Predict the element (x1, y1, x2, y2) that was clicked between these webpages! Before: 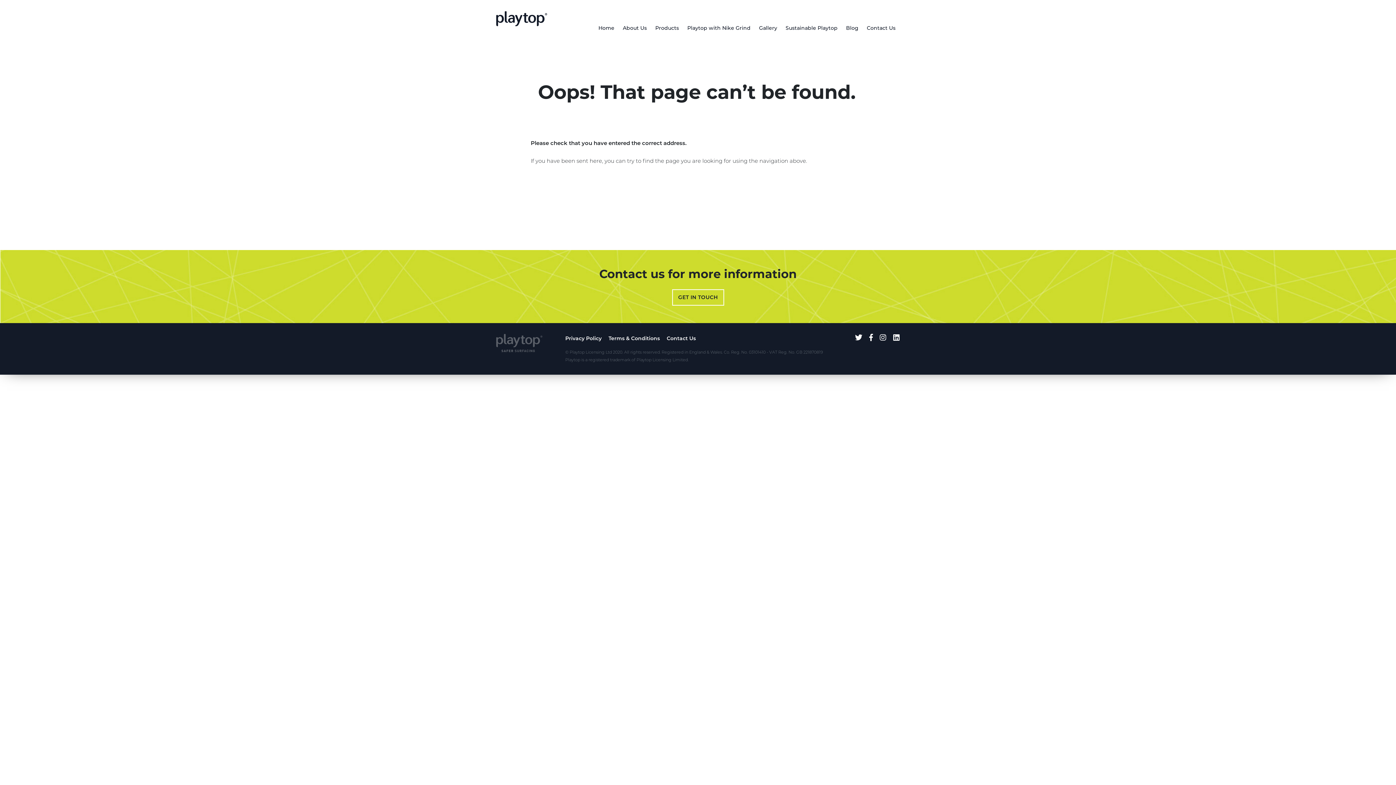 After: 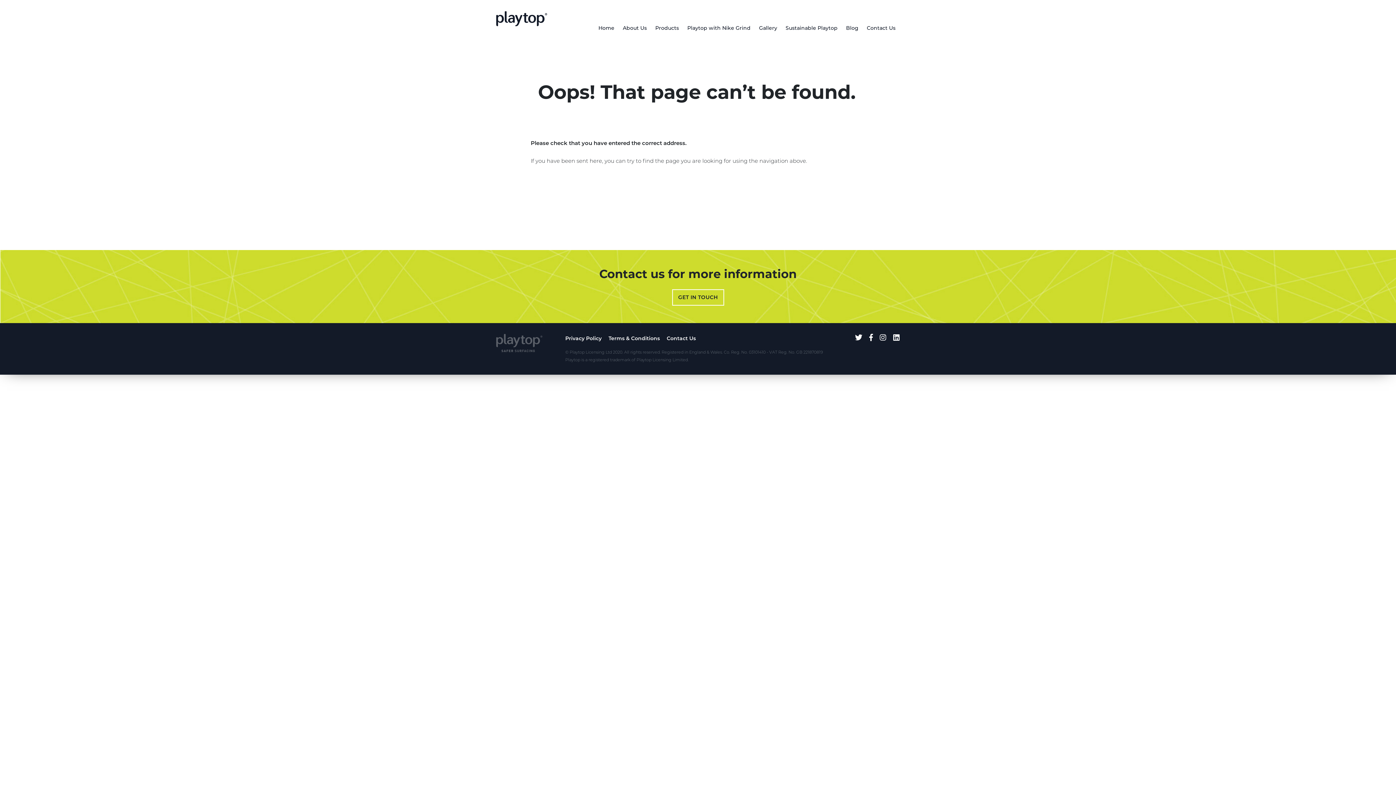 Action: bbox: (864, 334, 873, 341)